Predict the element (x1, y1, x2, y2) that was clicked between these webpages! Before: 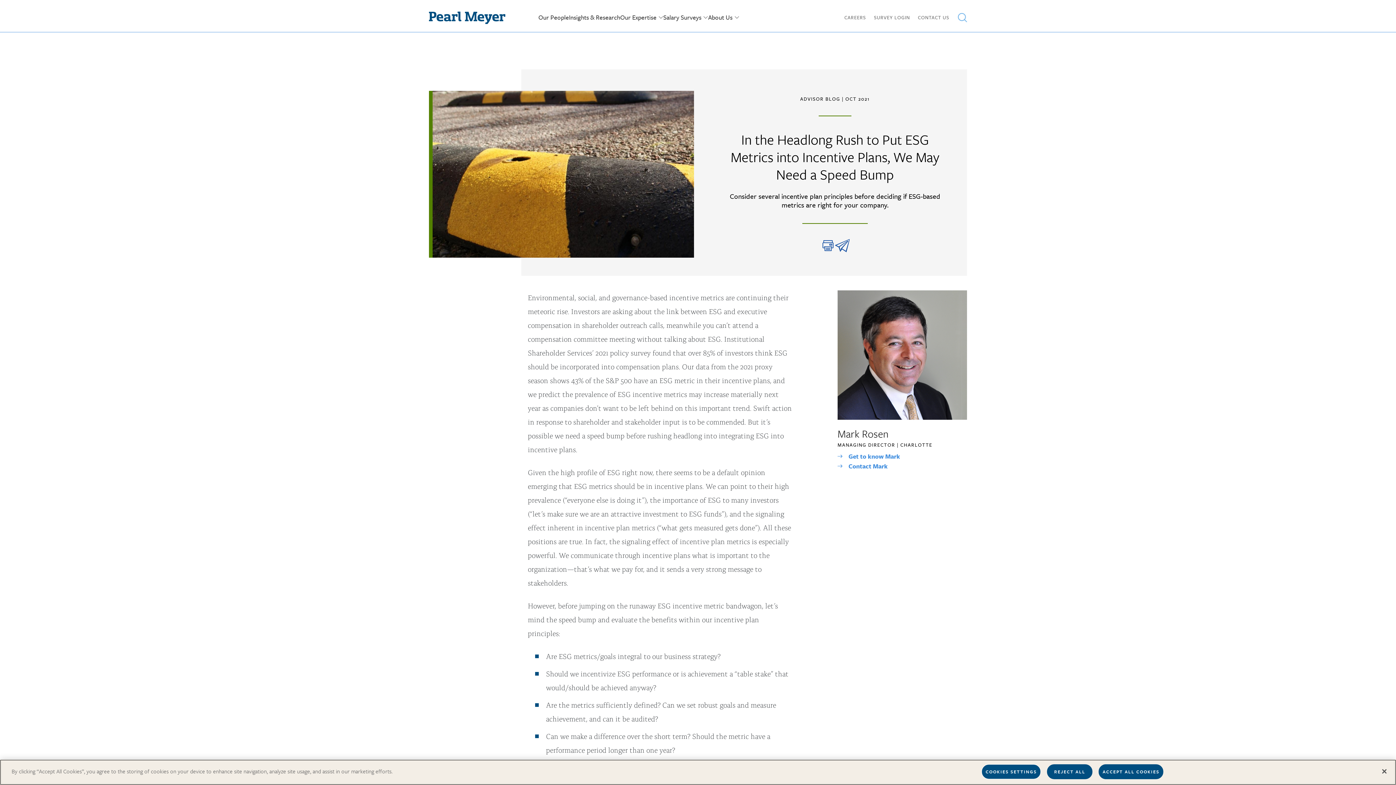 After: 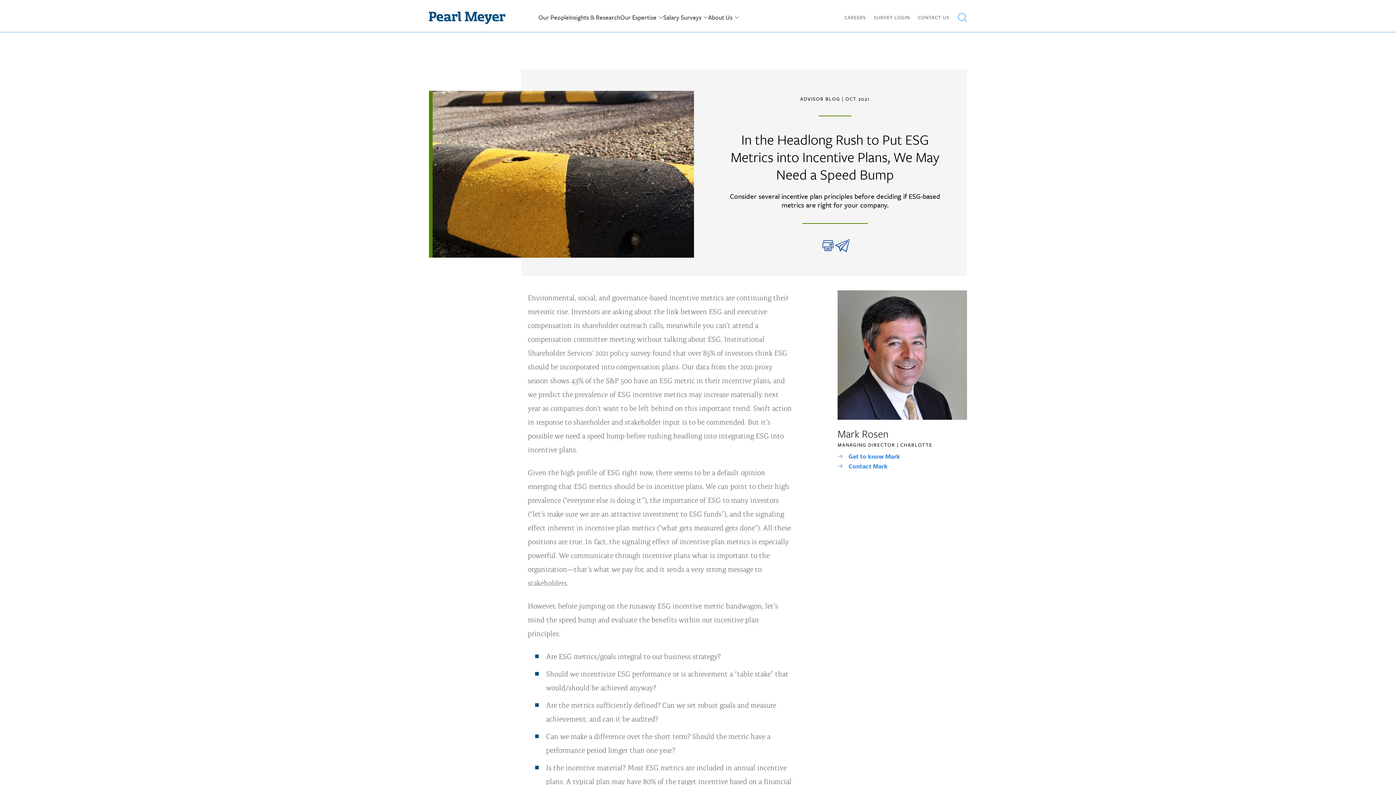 Action: bbox: (1098, 764, 1163, 779) label: ACCEPT ALL COOKIES